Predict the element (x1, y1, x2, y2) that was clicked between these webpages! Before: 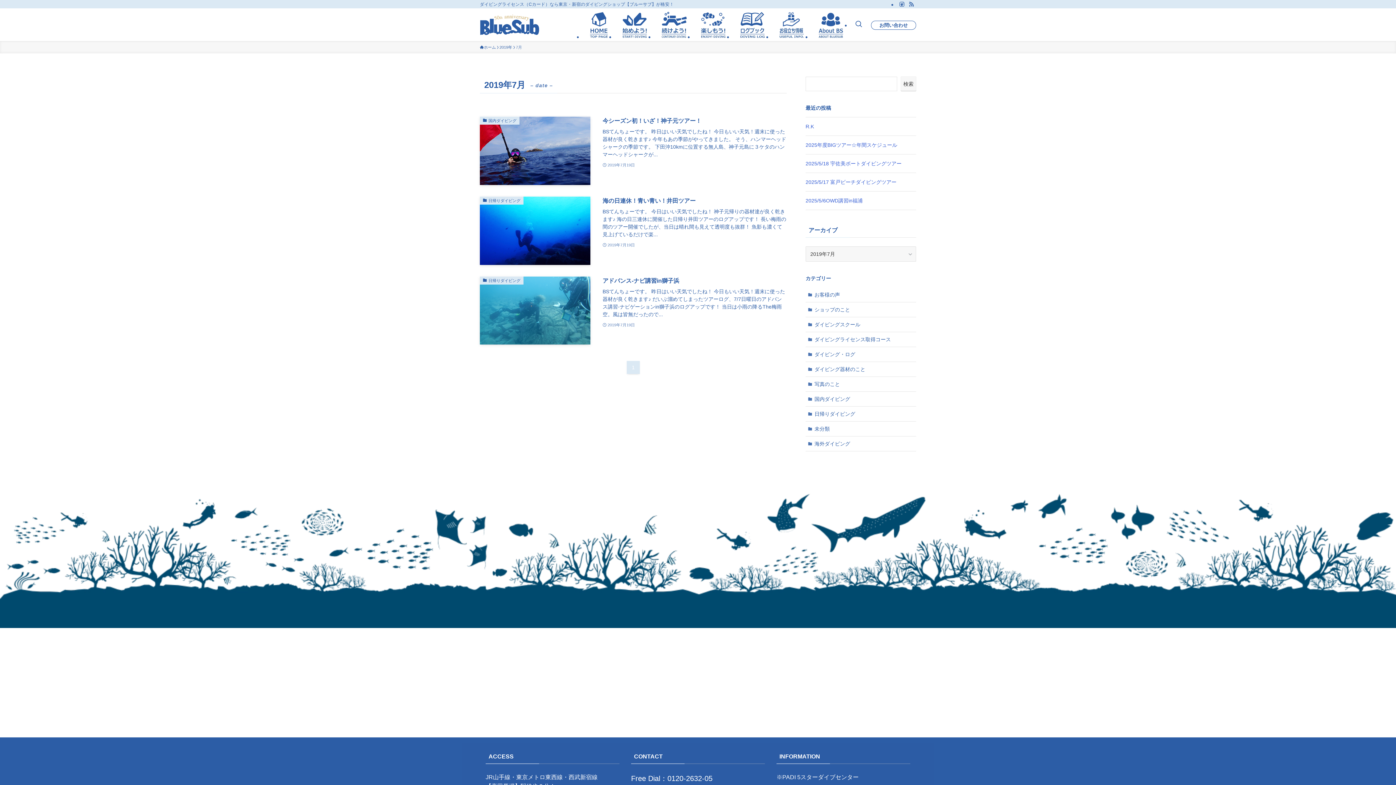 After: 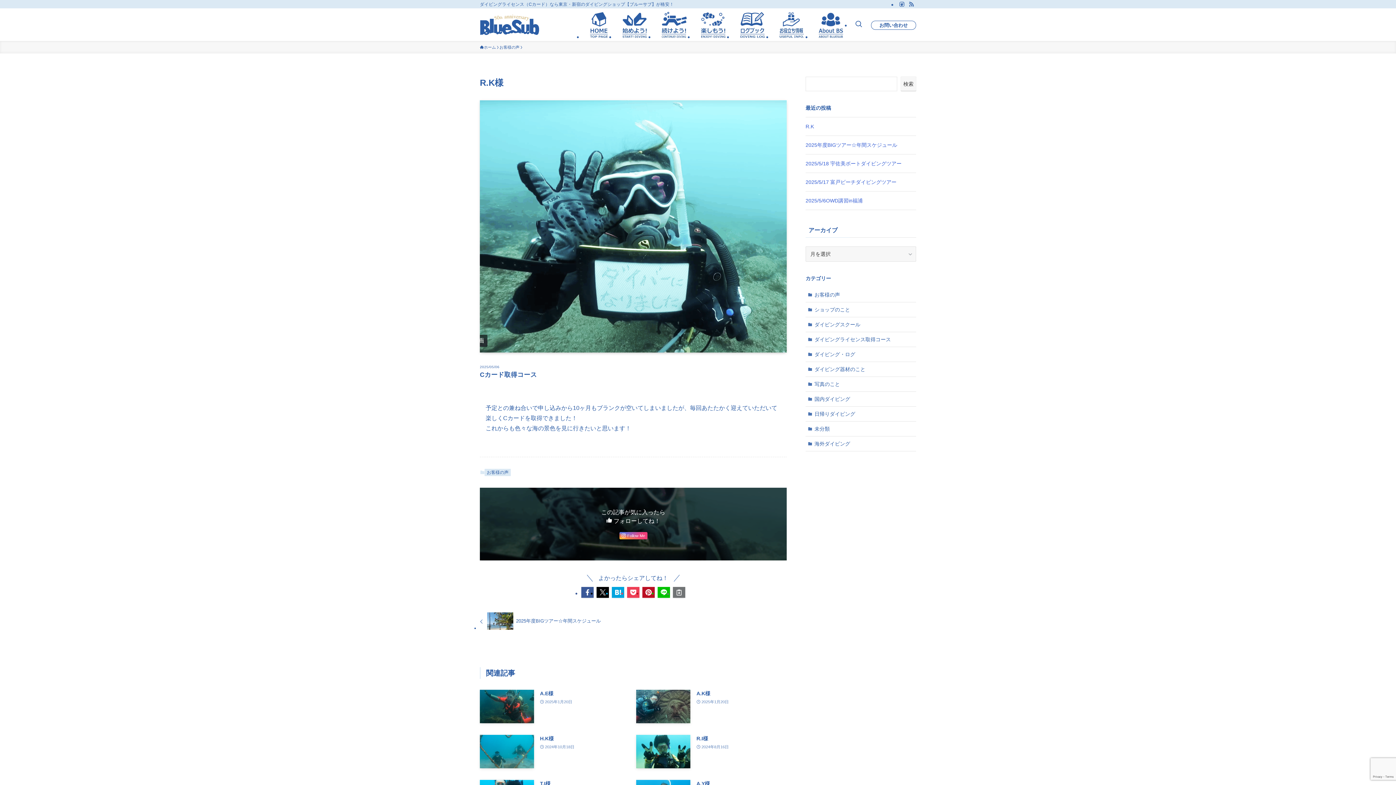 Action: bbox: (805, 123, 814, 129) label: R.K